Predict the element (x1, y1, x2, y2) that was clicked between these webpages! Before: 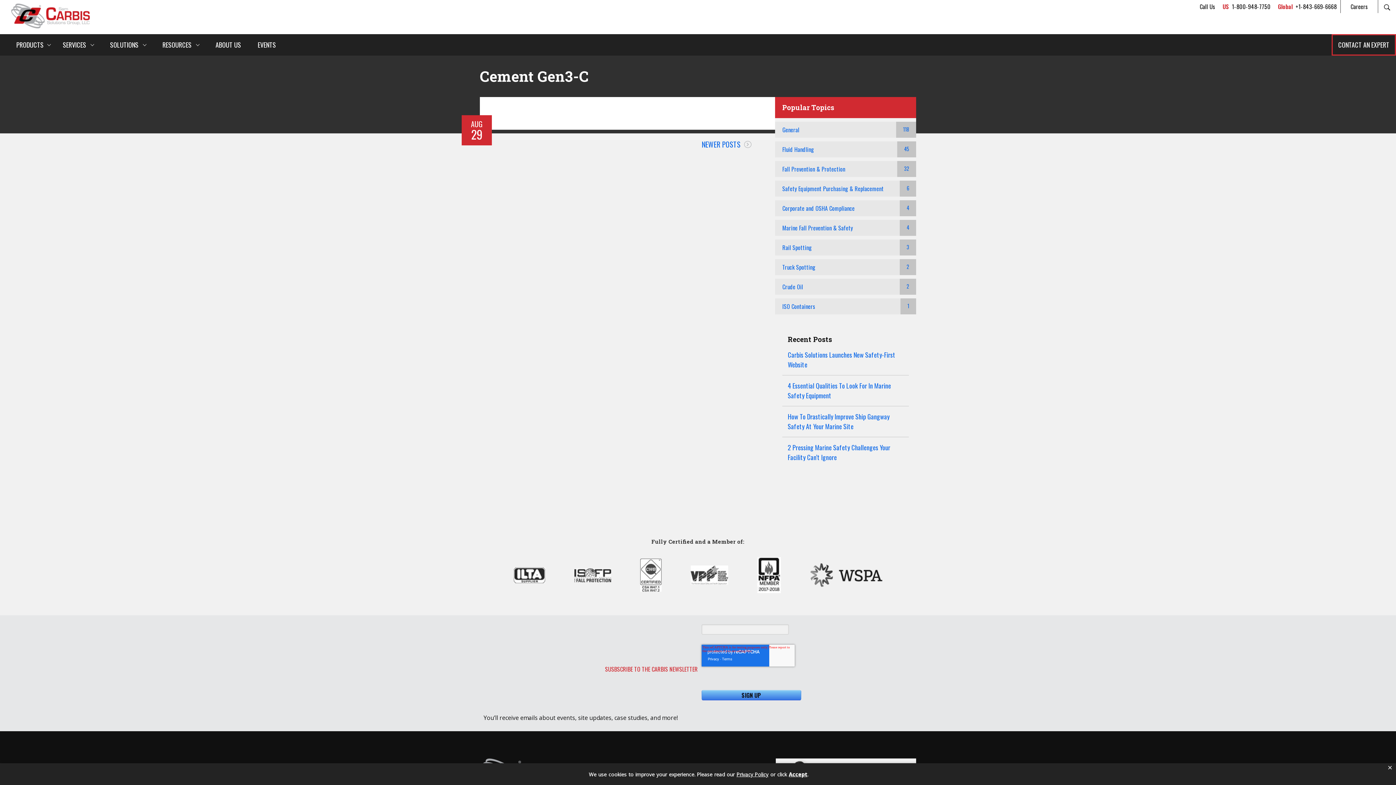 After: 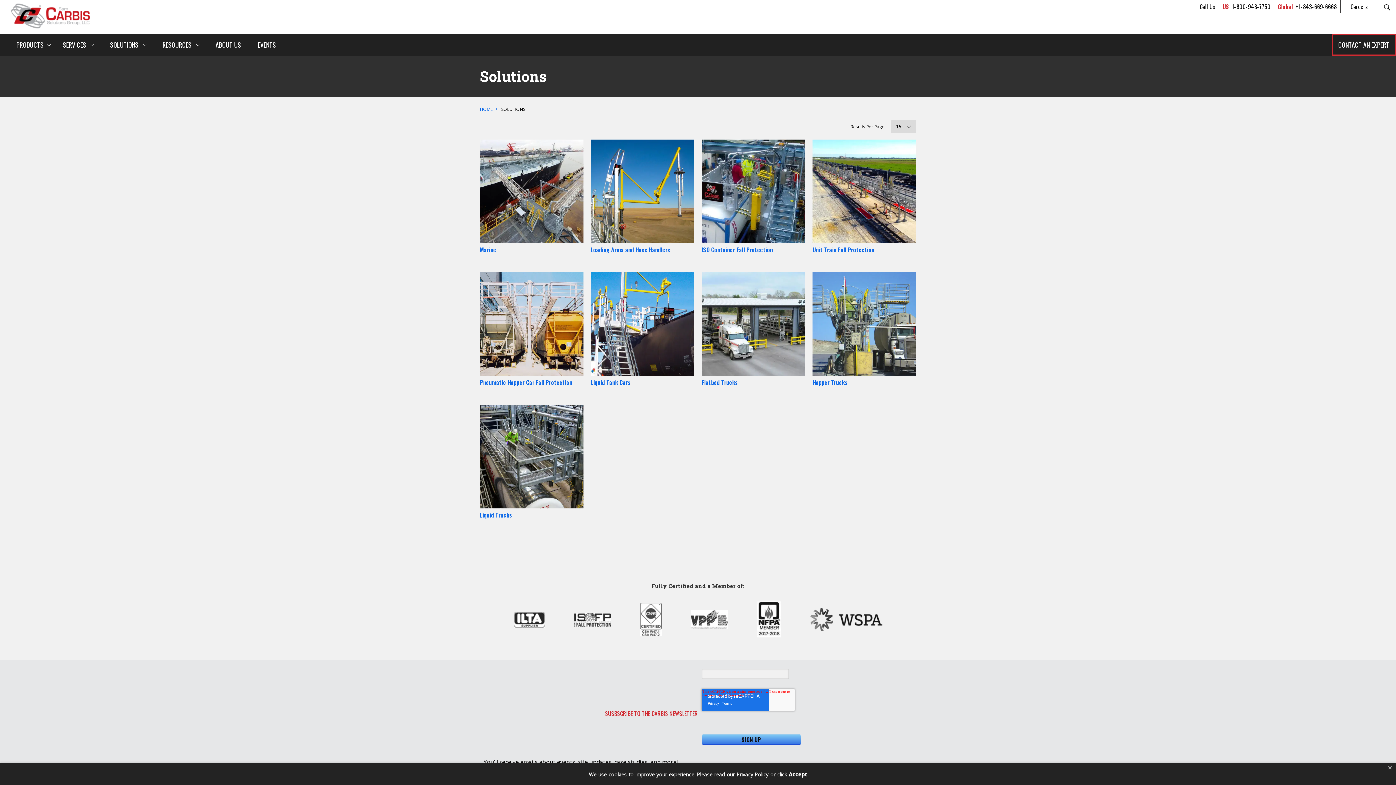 Action: bbox: (110, 40, 138, 49) label: SOLUTIONS